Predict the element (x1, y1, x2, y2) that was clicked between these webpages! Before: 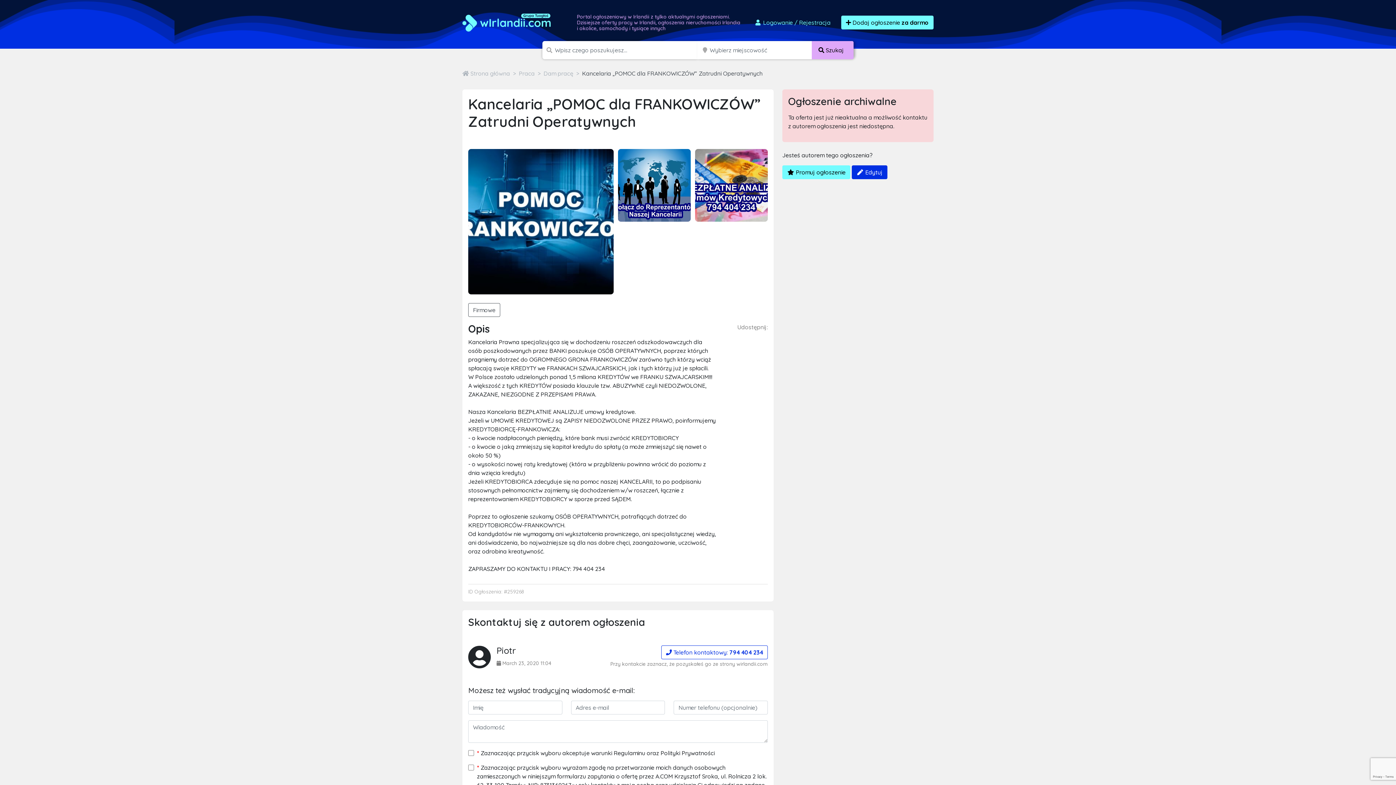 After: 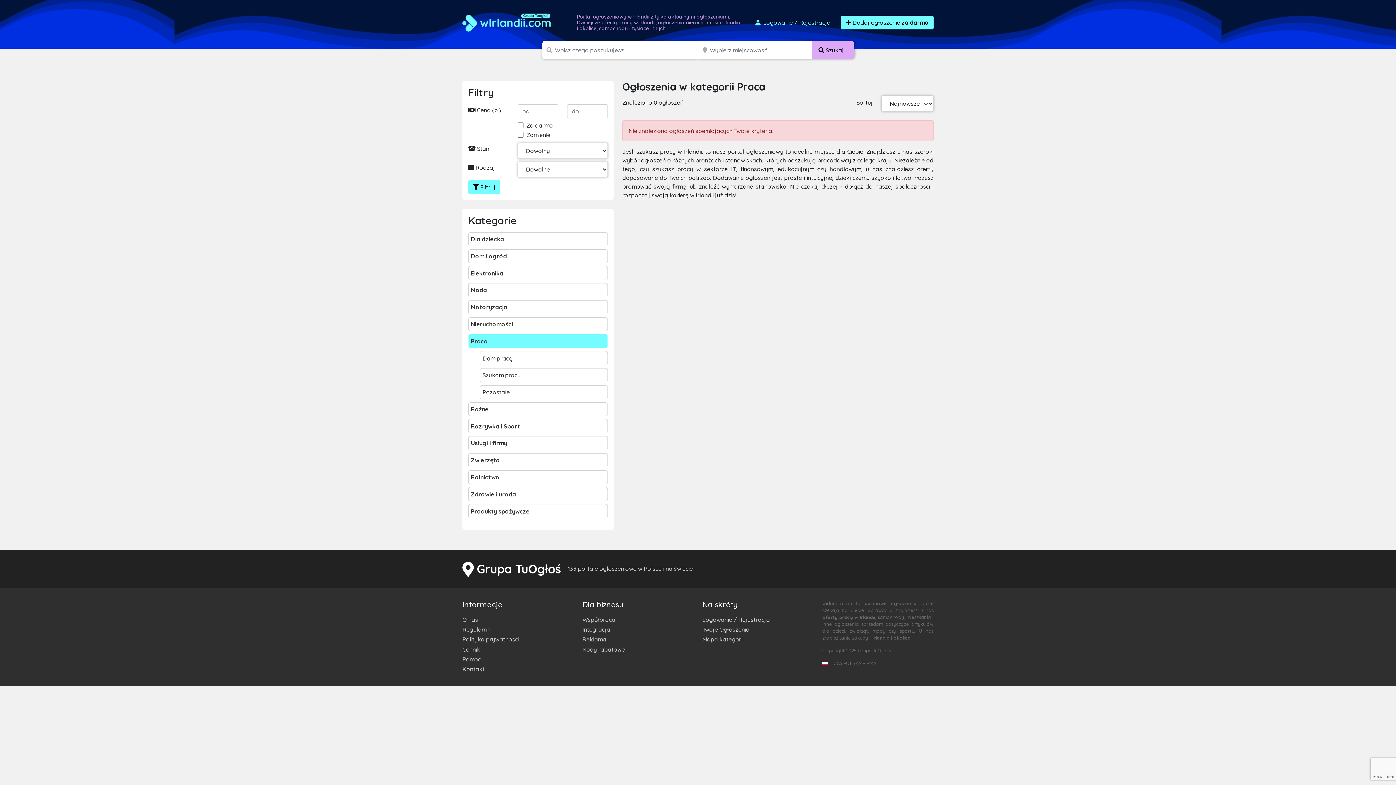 Action: label: Praca bbox: (518, 69, 534, 77)